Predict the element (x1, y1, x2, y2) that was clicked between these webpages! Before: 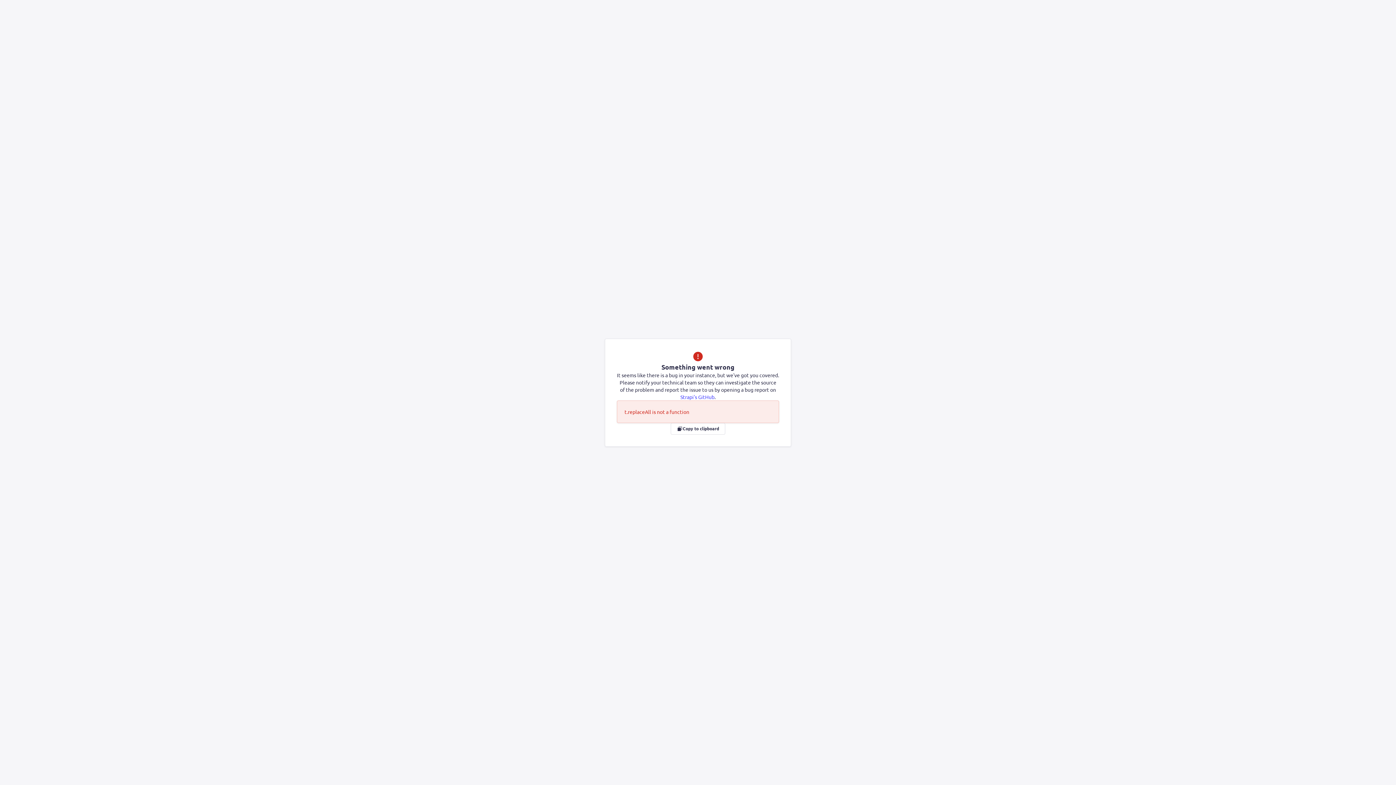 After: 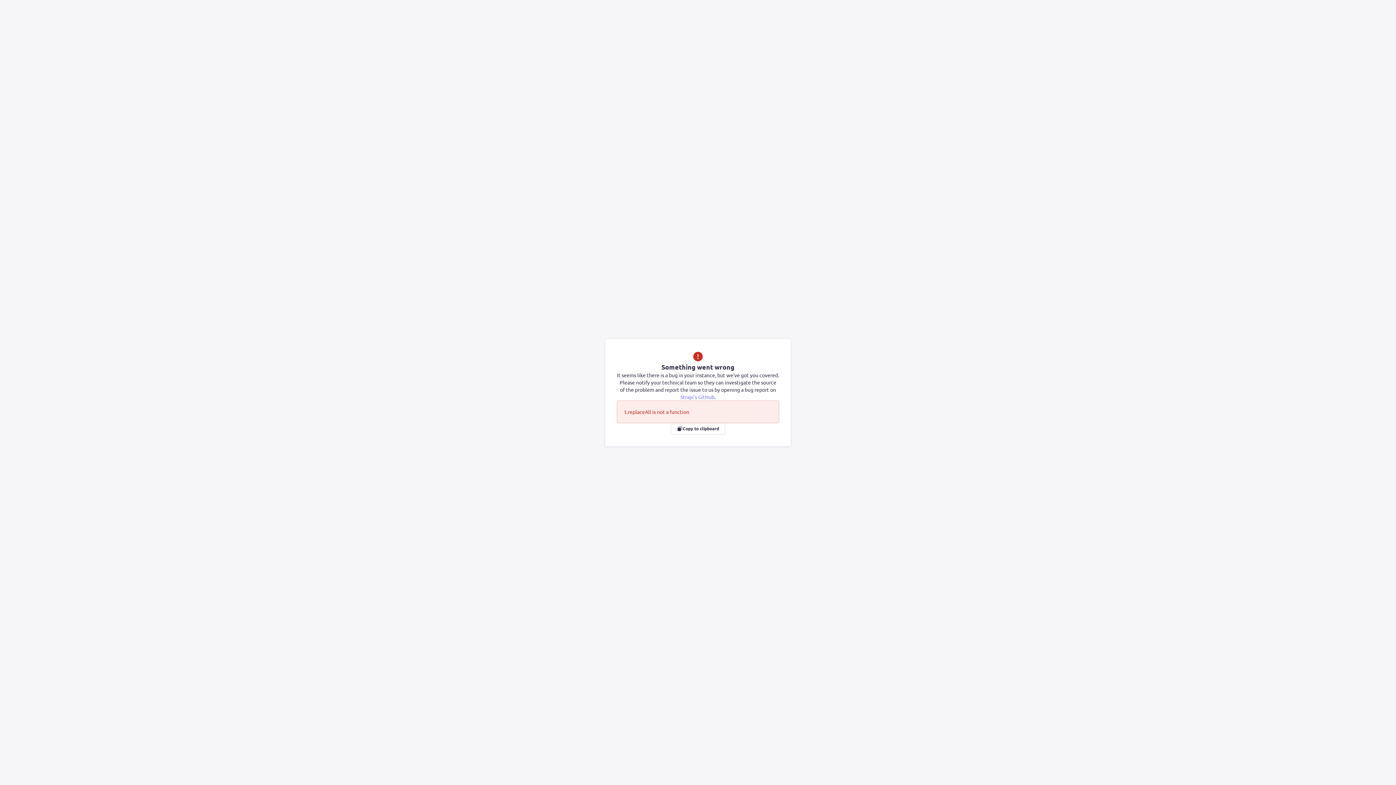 Action: bbox: (680, 393, 714, 400) label: Strapi's GitHub